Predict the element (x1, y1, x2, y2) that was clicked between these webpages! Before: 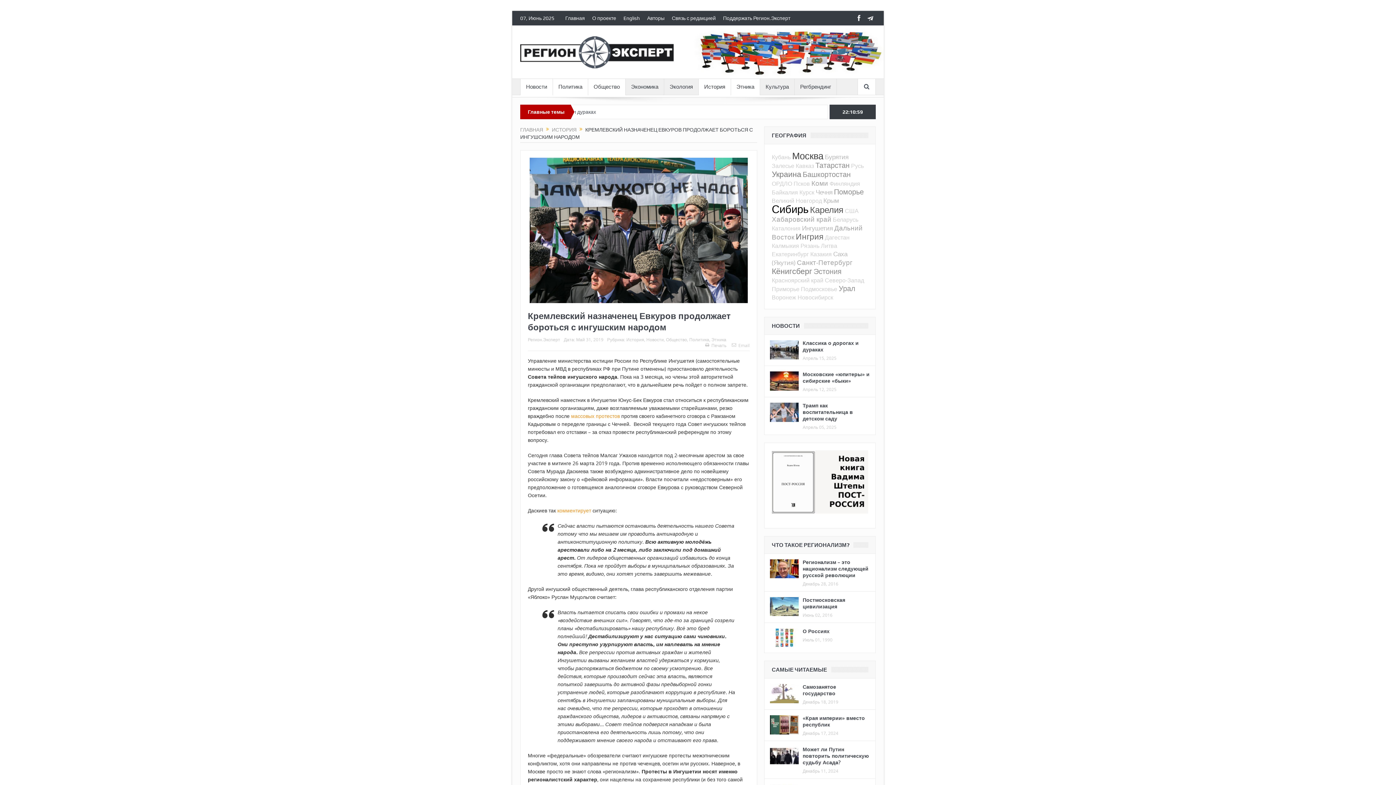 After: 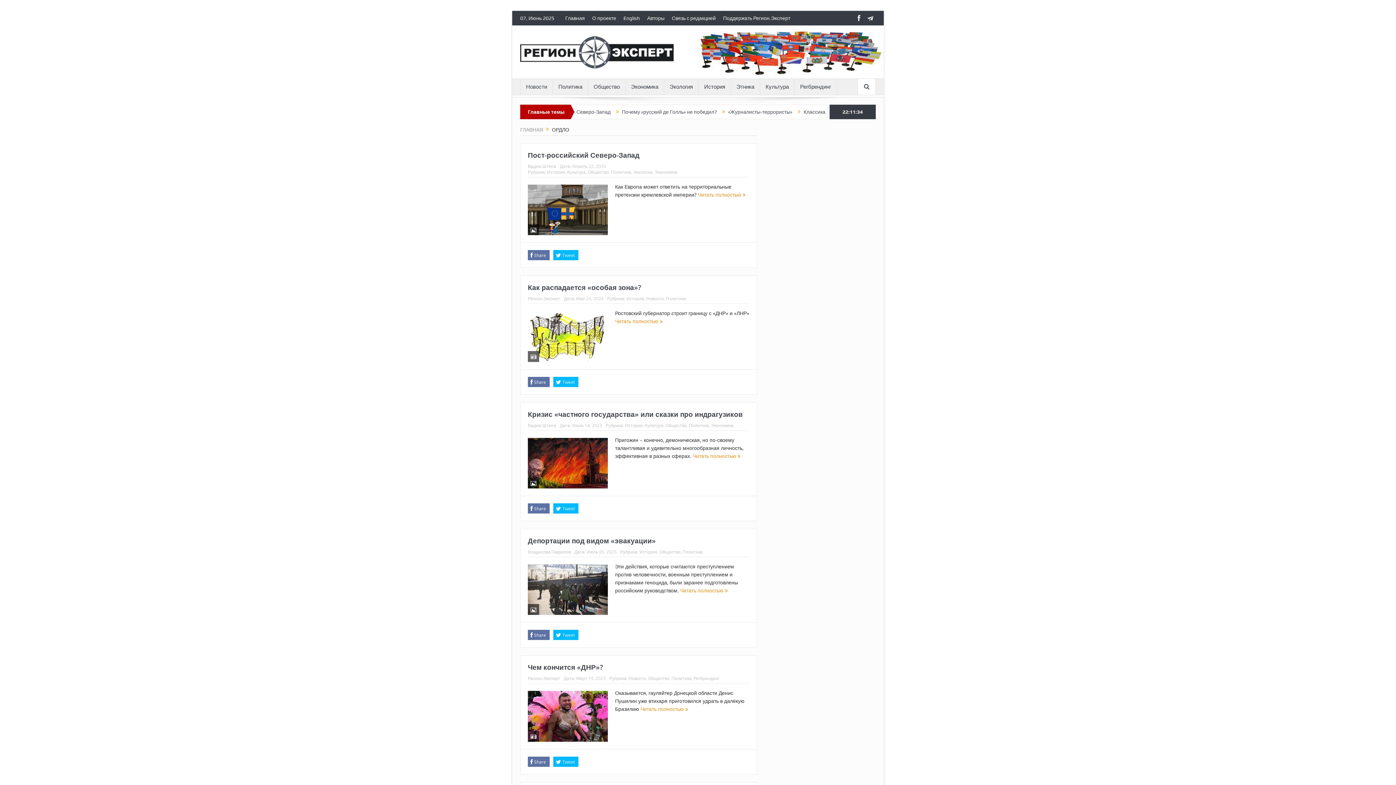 Action: bbox: (772, 179, 792, 187) label: ОРДЛО